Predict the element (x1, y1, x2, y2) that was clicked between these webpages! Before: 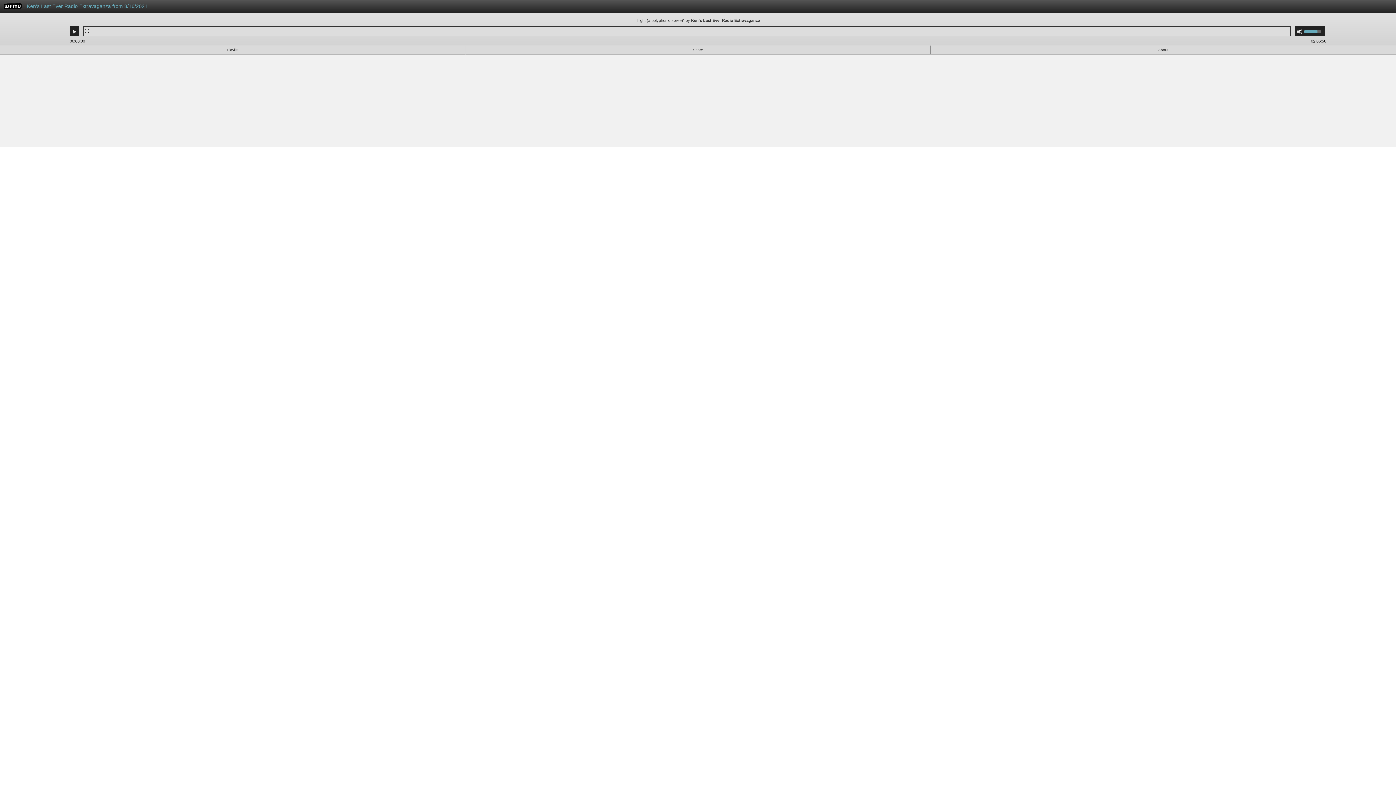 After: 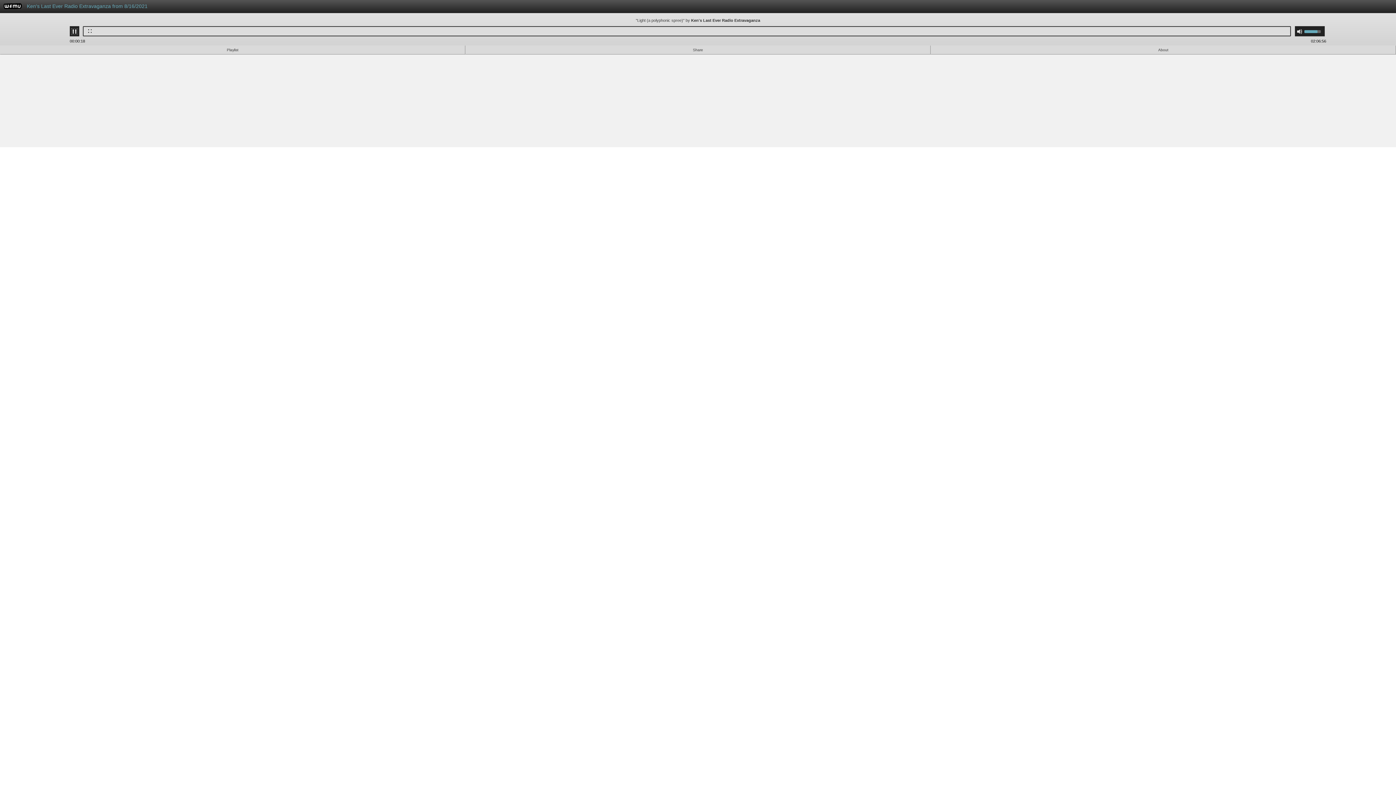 Action: bbox: (71, 28, 77, 34) label: Play